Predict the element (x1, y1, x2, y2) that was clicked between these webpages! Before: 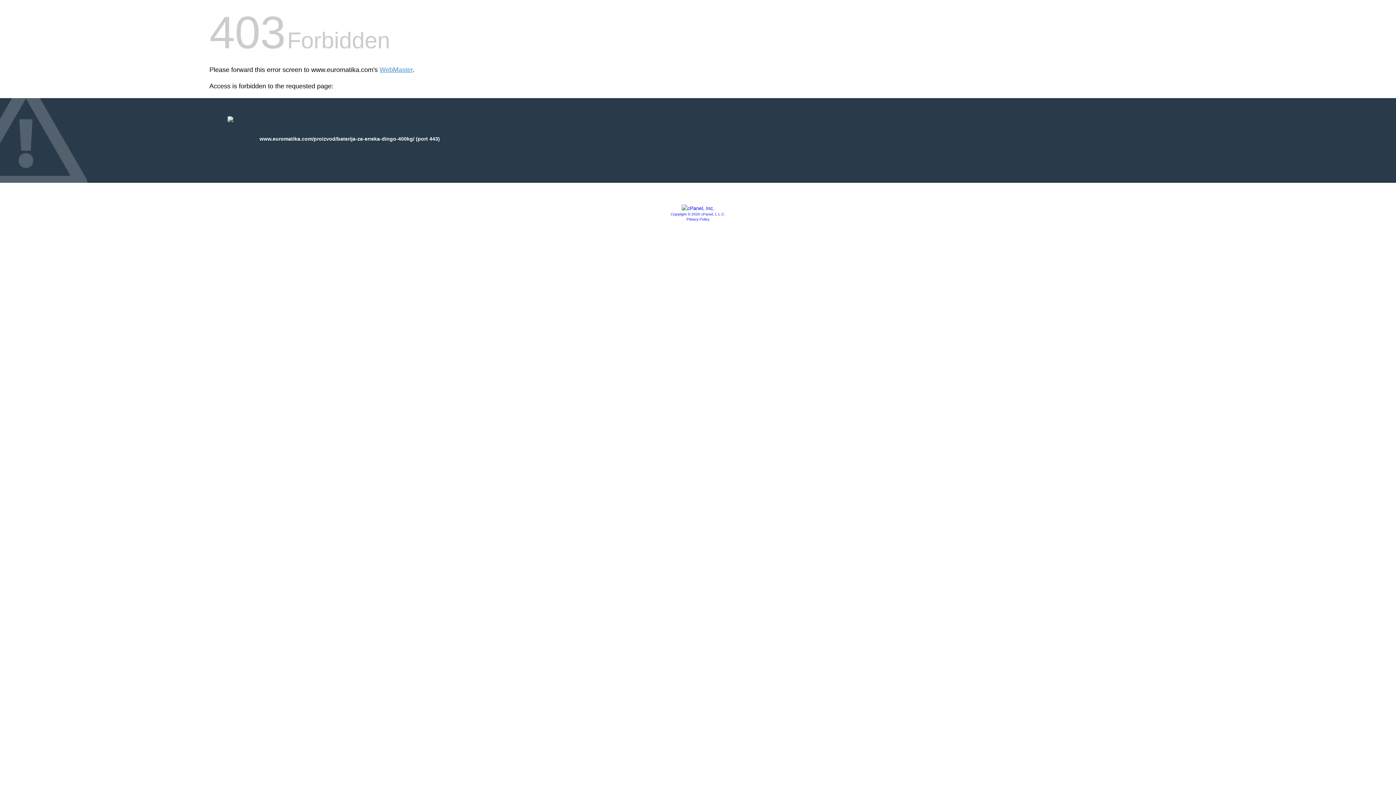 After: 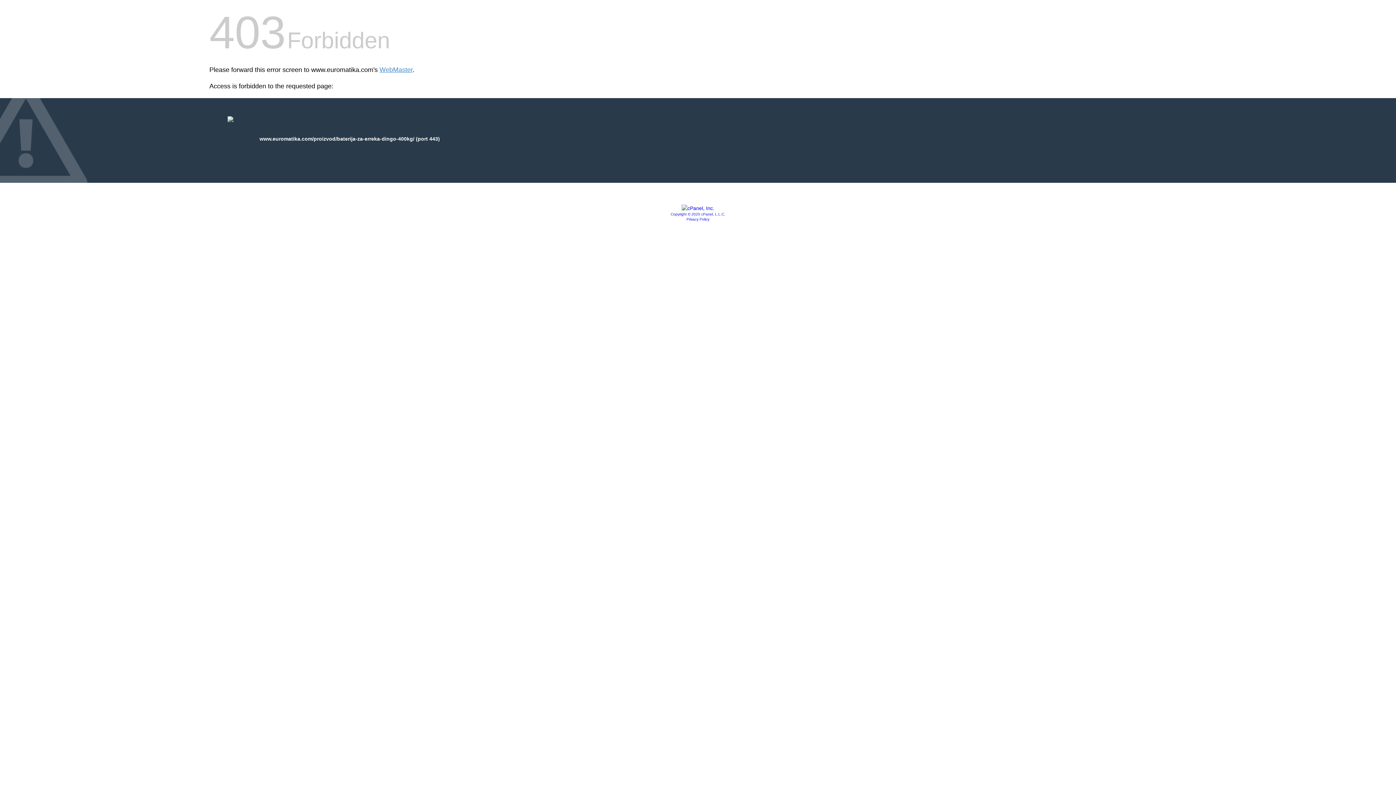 Action: bbox: (686, 217, 709, 221) label: Privacy Policy